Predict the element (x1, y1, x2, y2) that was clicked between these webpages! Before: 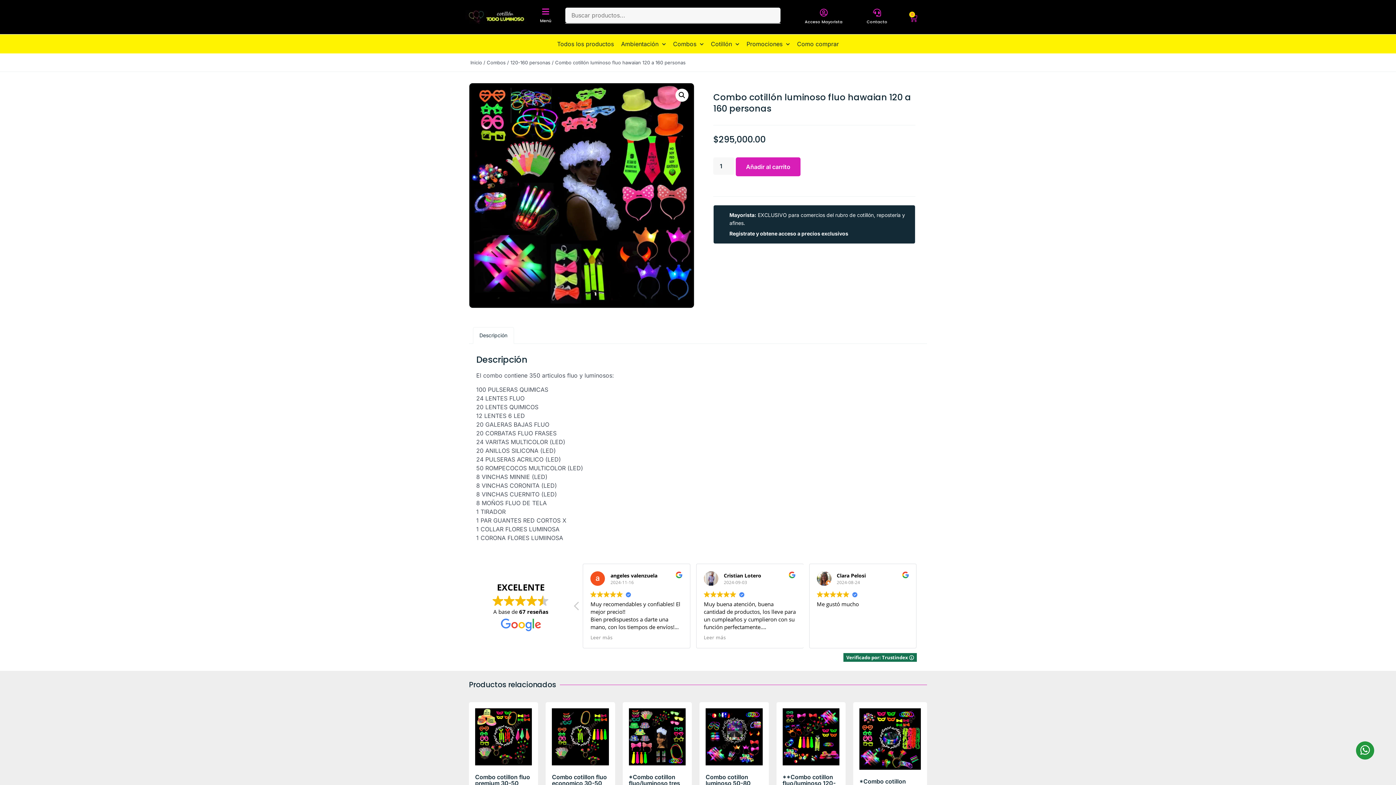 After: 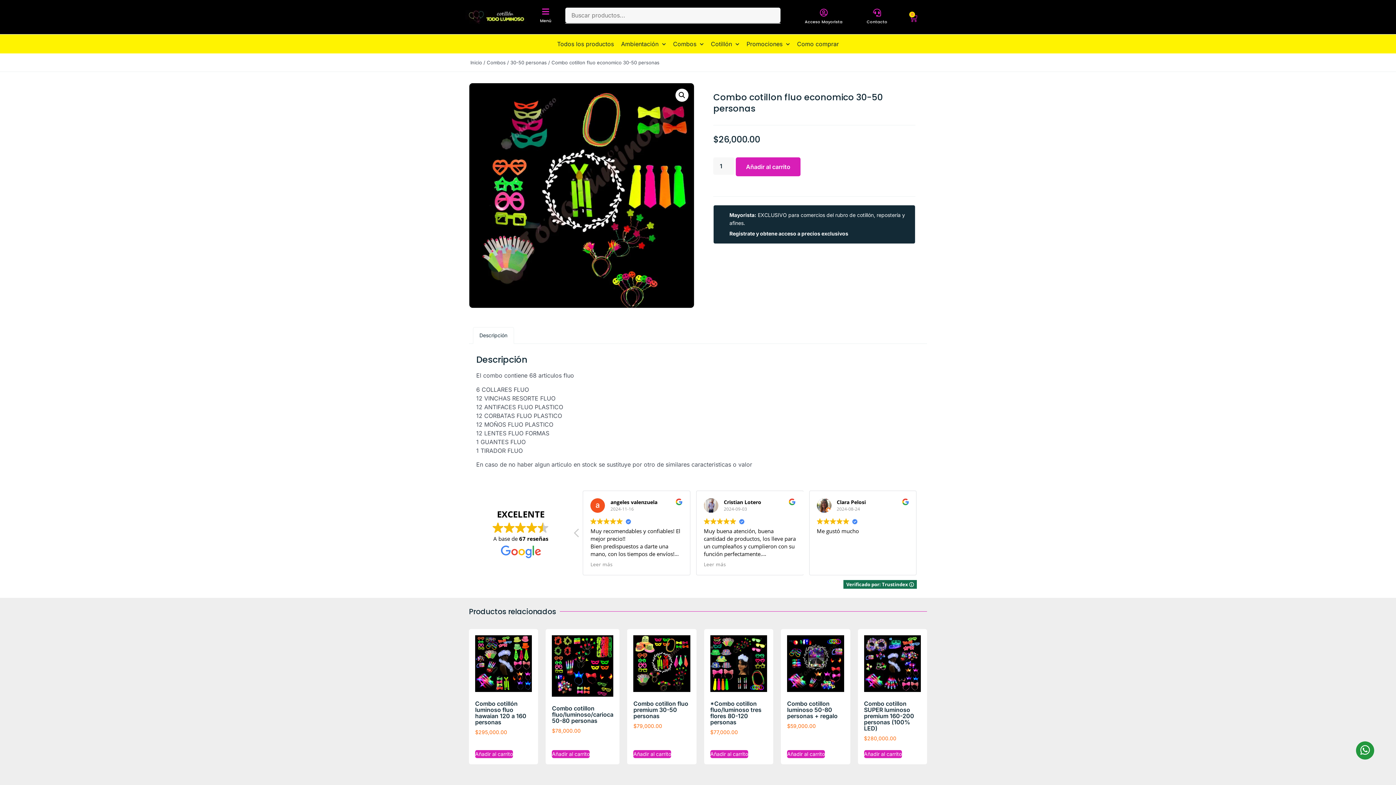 Action: bbox: (552, 708, 609, 806) label: Combo cotillon fluo economico 30-50 personas
$26,000.00